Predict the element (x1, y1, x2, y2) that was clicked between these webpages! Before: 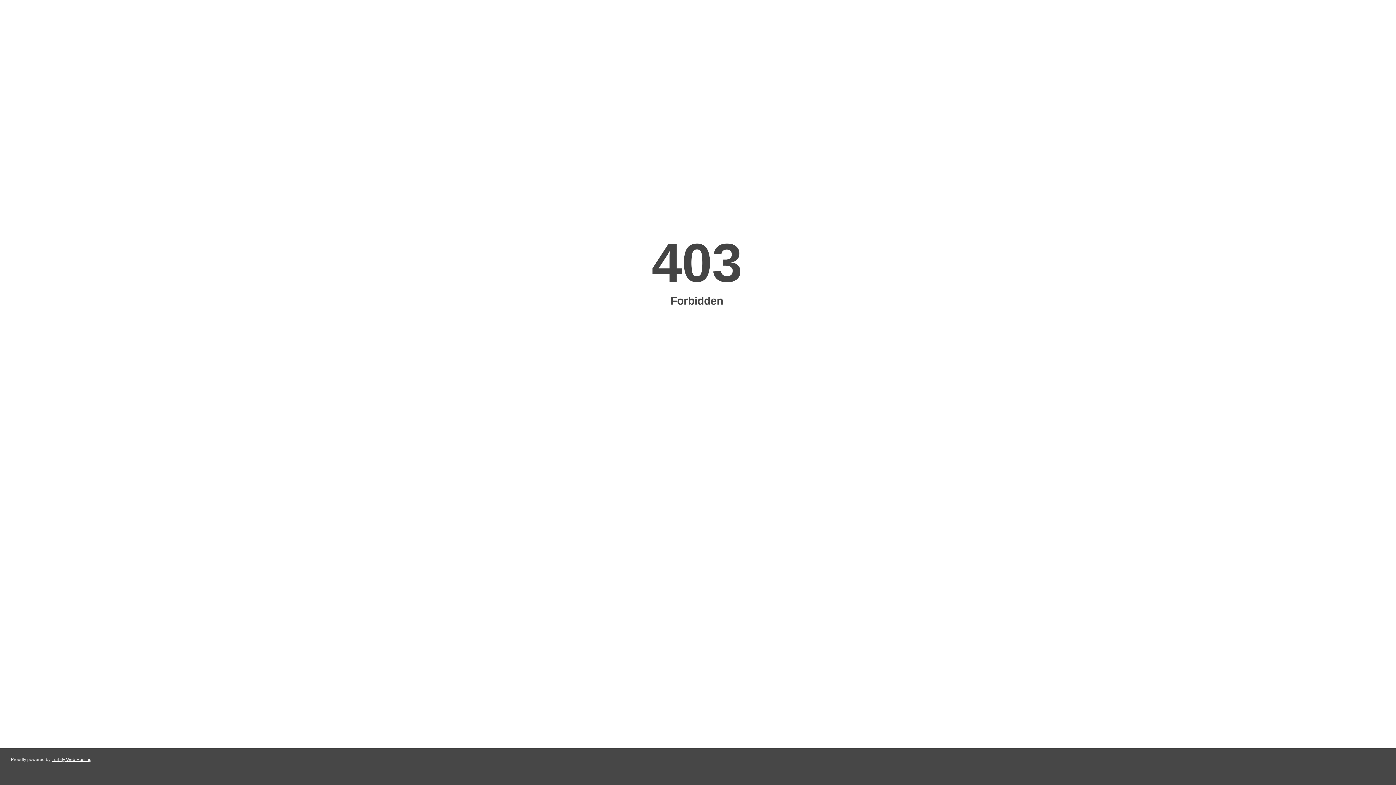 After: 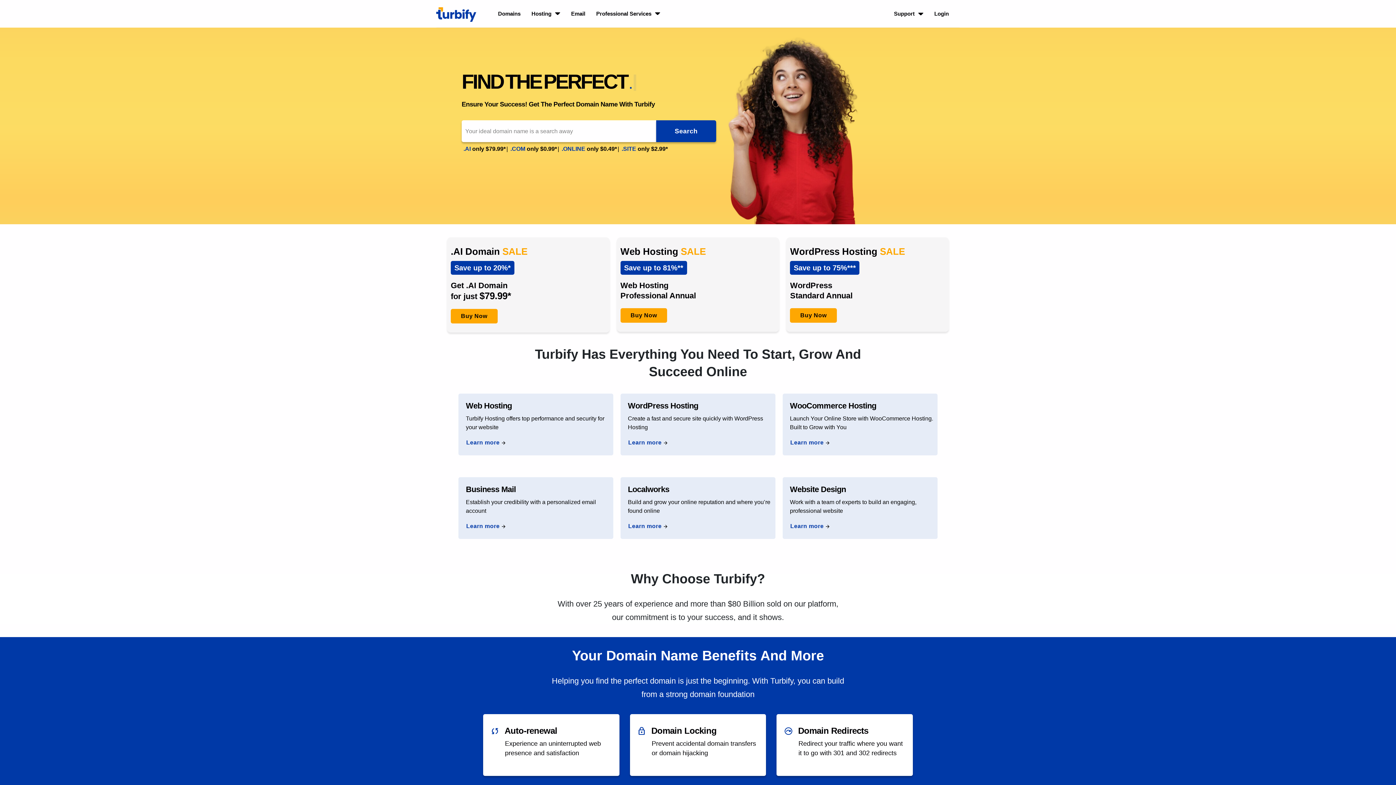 Action: bbox: (51, 757, 91, 762) label: Turbify Web Hosting